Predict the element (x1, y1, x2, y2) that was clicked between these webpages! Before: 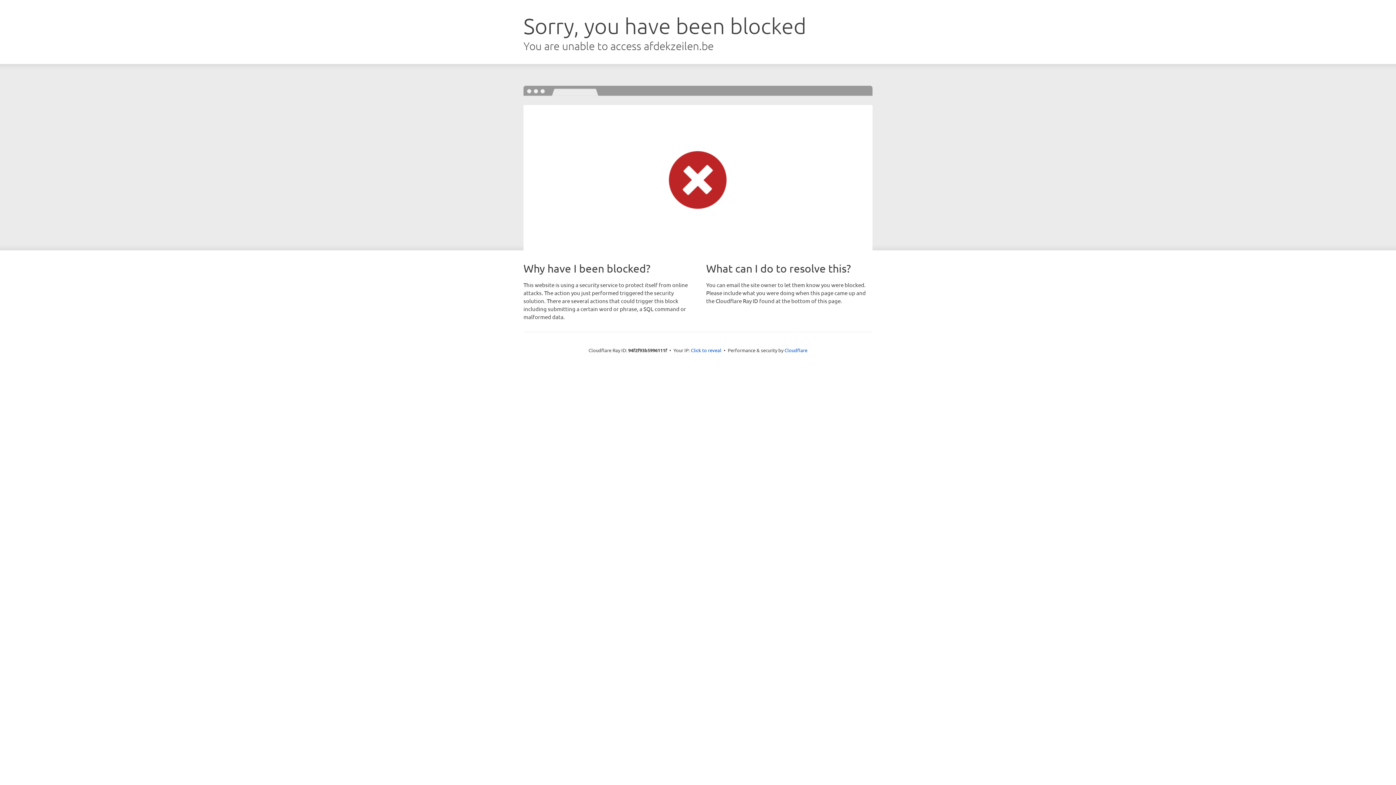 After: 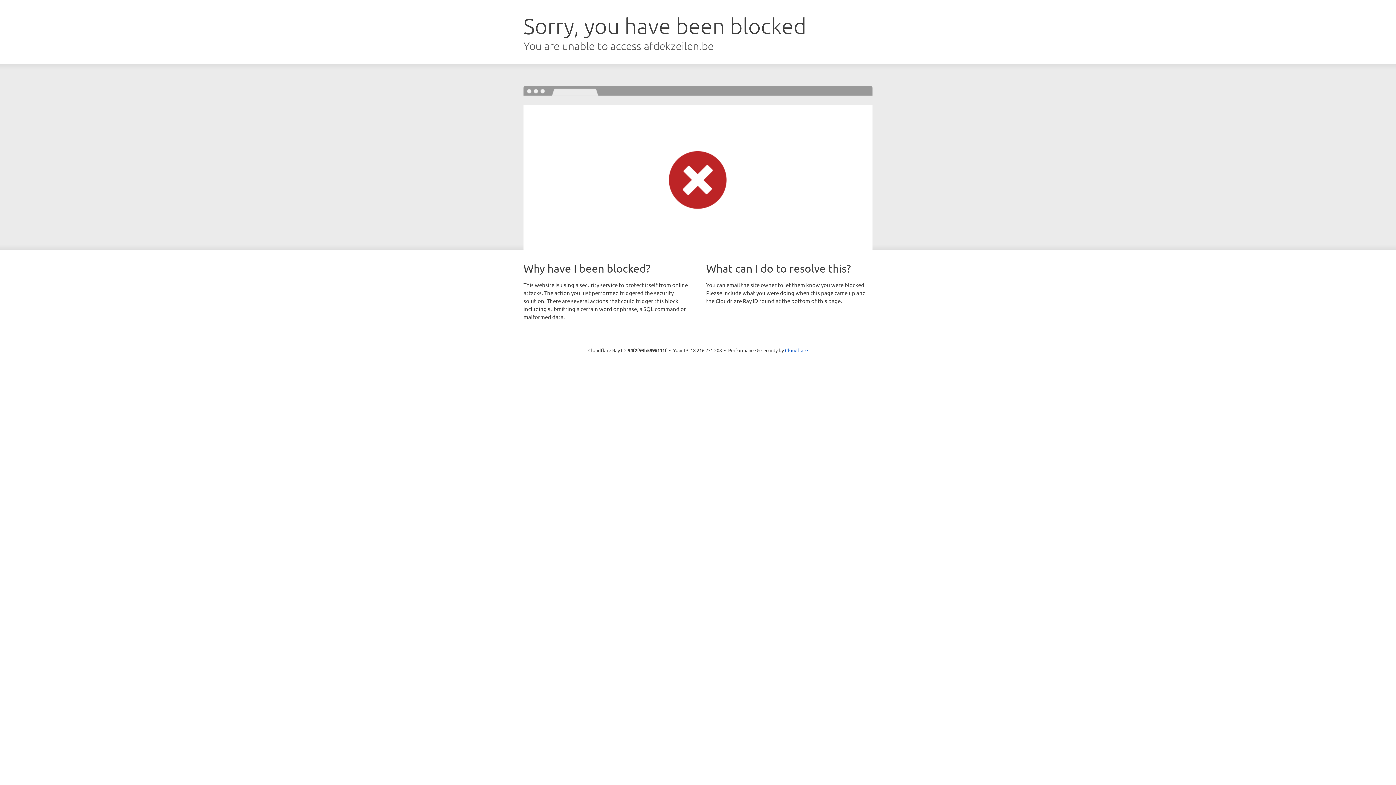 Action: label: Click to reveal bbox: (691, 346, 721, 353)